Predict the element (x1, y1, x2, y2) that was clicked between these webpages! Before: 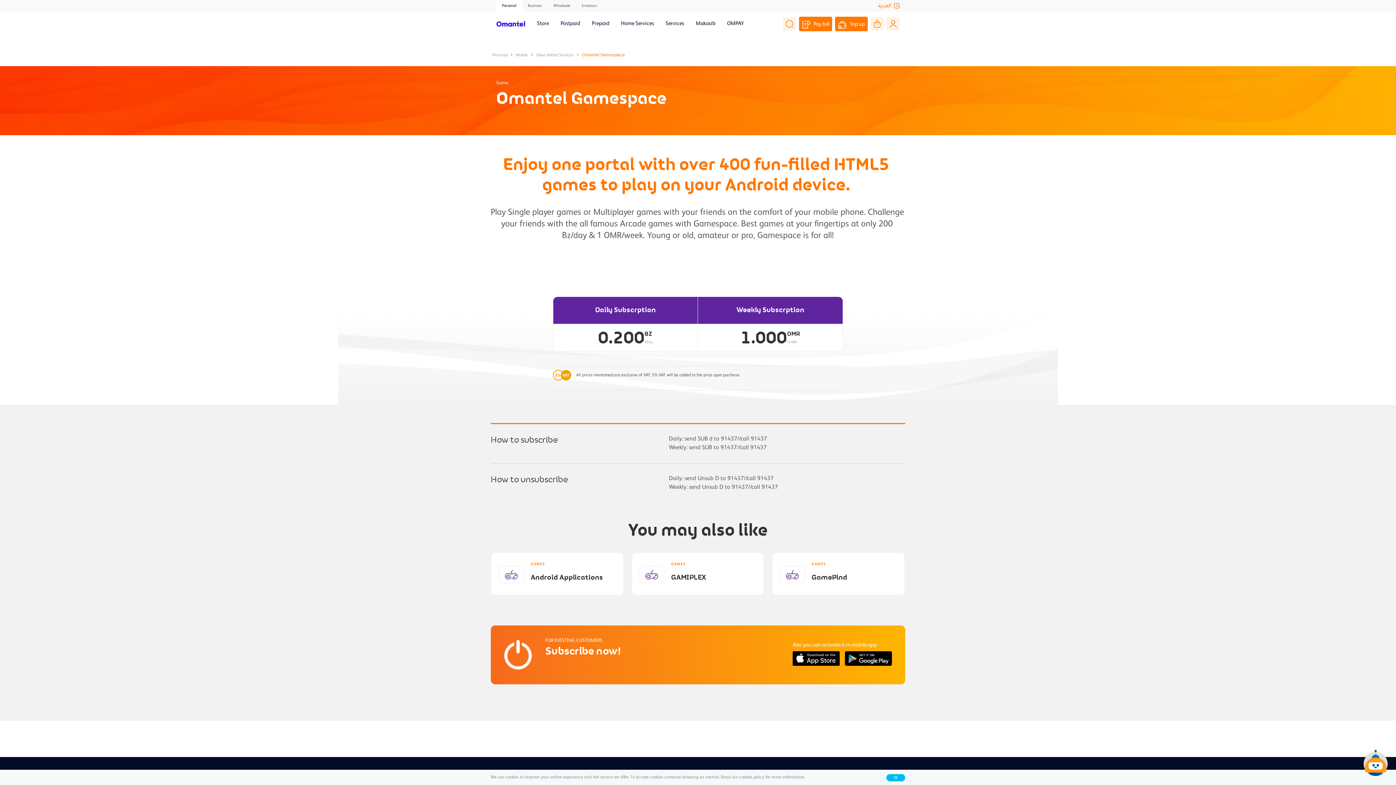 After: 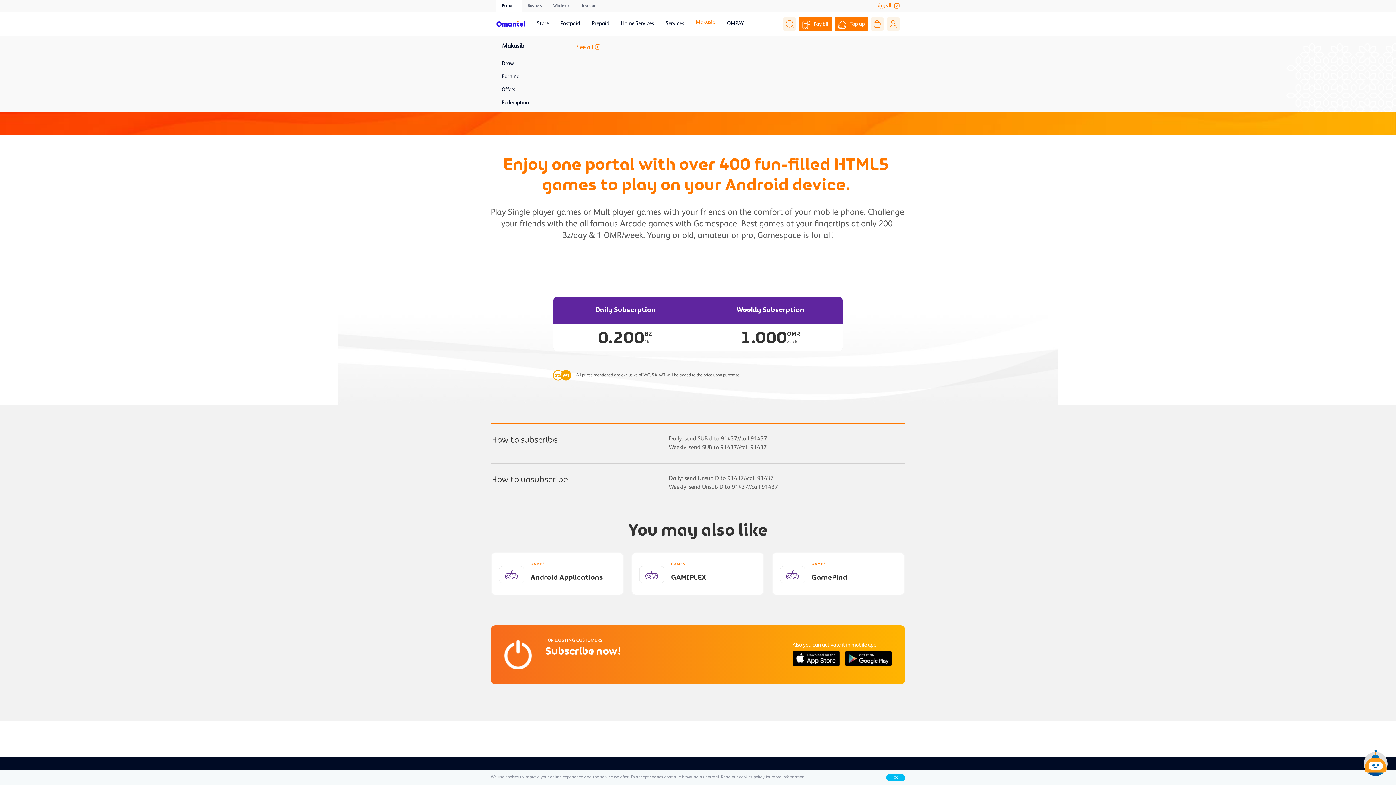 Action: bbox: (696, 20, 715, 27) label: Makasib